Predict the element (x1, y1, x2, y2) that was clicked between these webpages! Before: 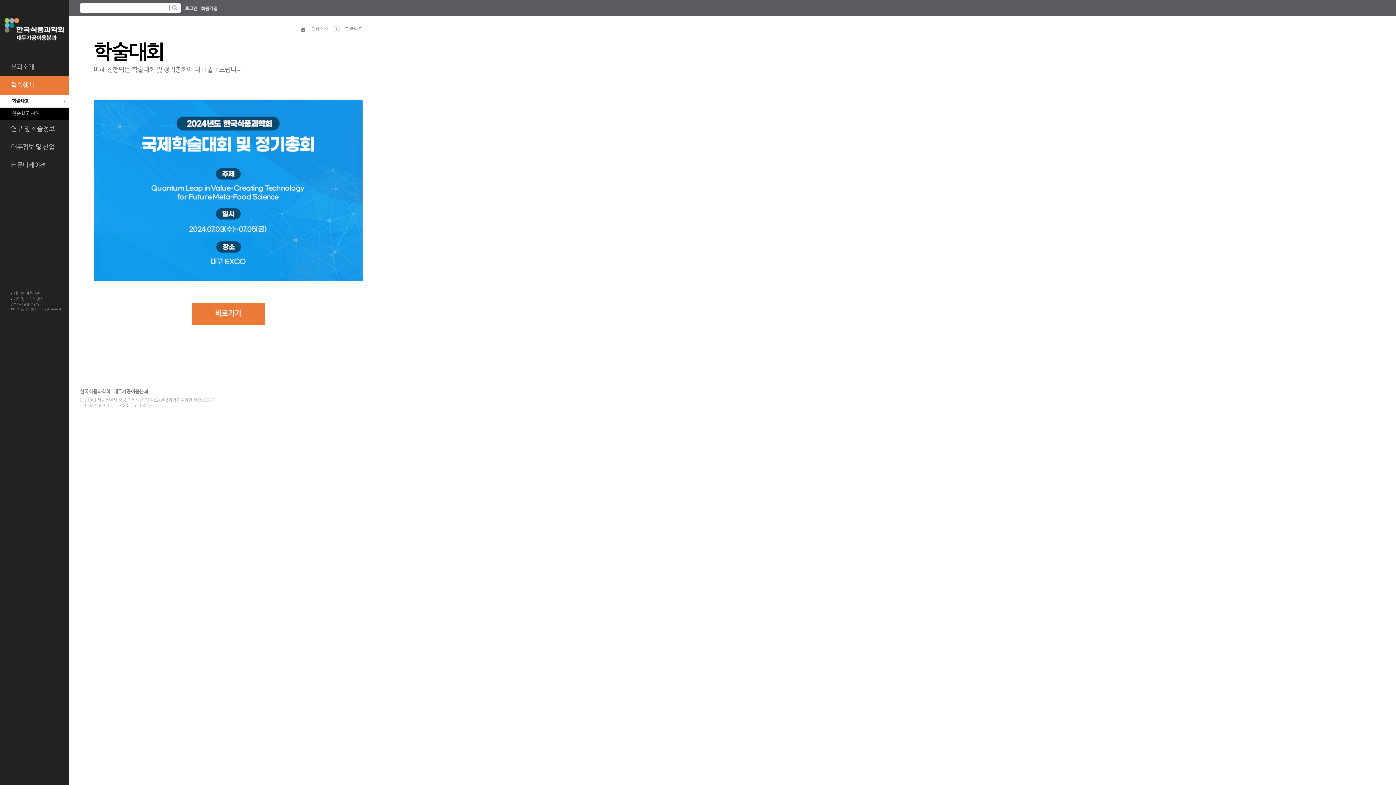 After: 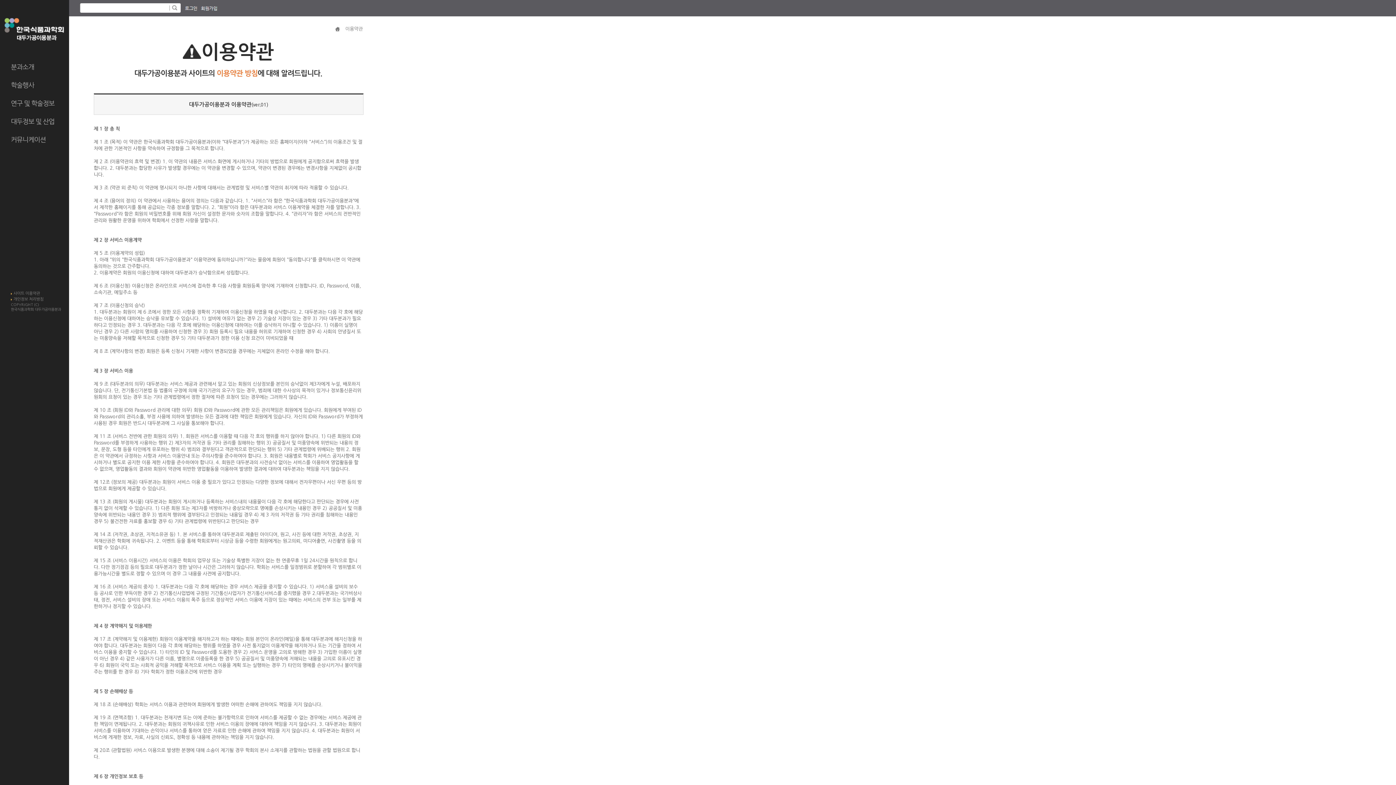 Action: bbox: (10, 291, 40, 295) label: 사이트 이용약관